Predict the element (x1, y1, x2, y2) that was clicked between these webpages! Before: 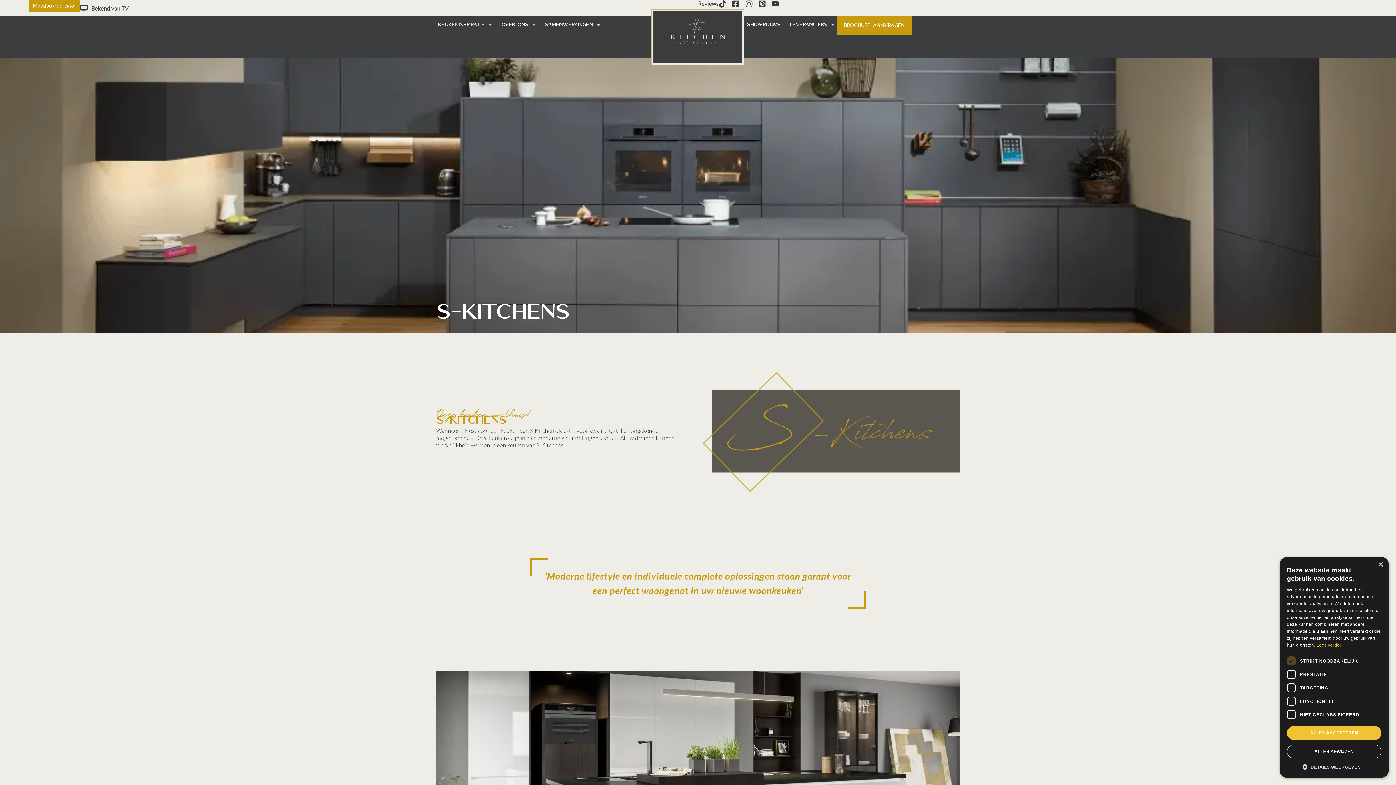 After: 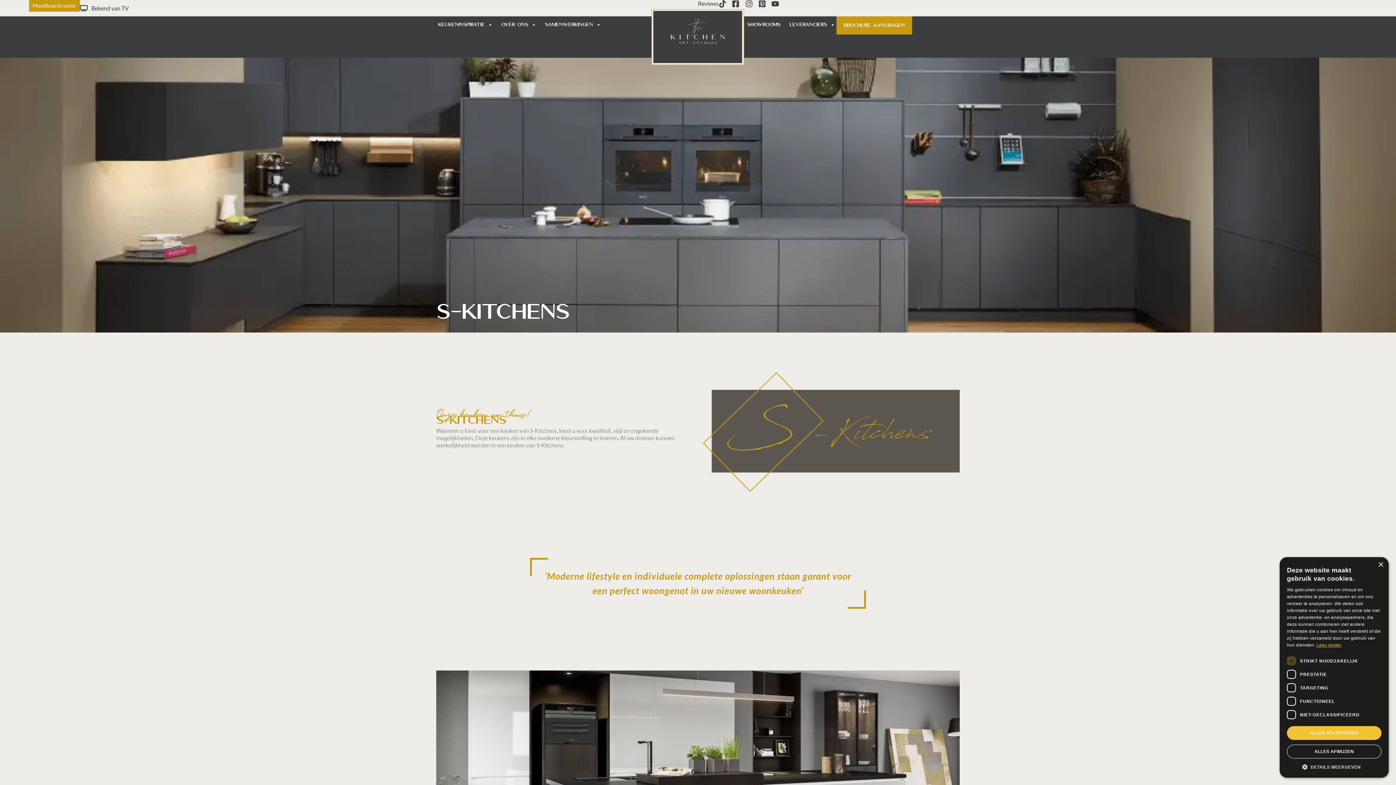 Action: label: Lees verder, opens a new window bbox: (1316, 642, 1341, 648)